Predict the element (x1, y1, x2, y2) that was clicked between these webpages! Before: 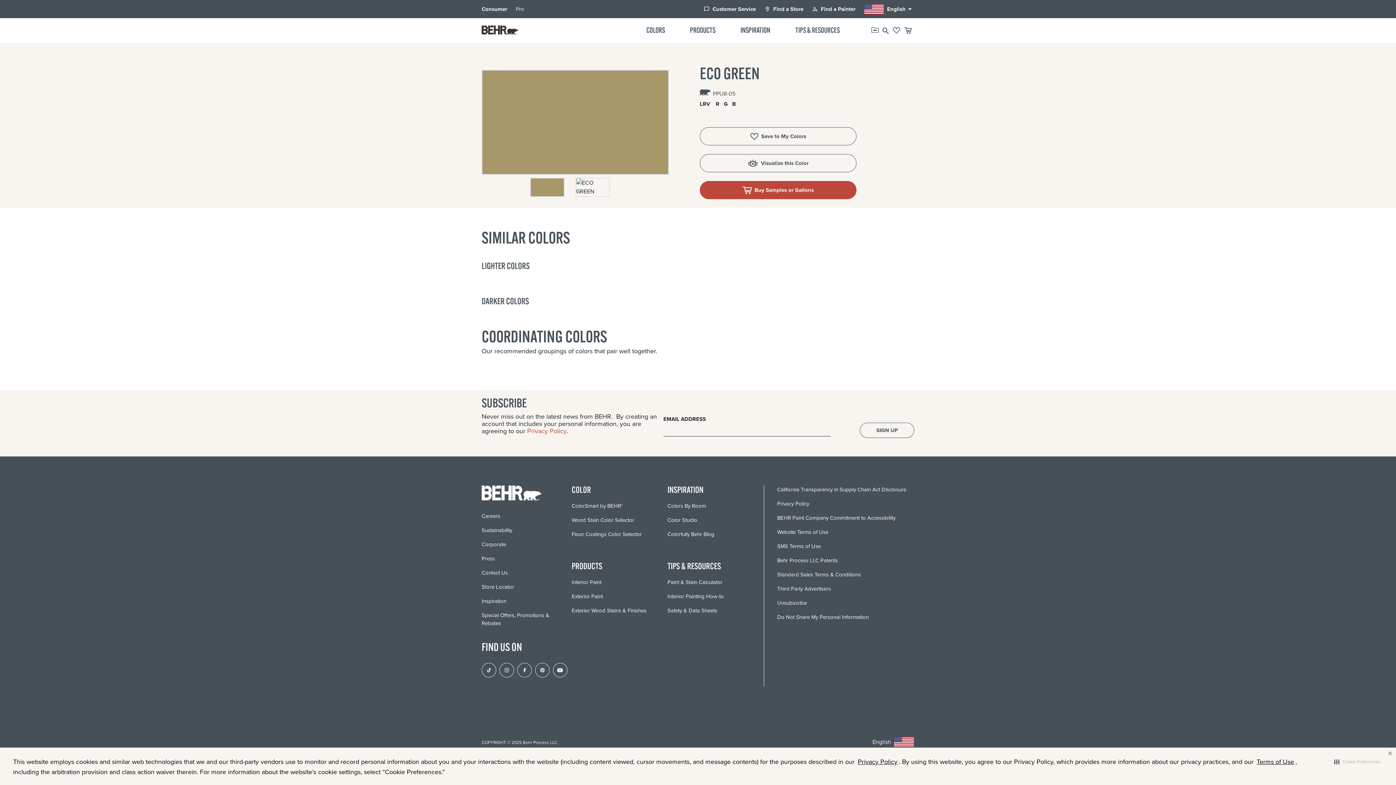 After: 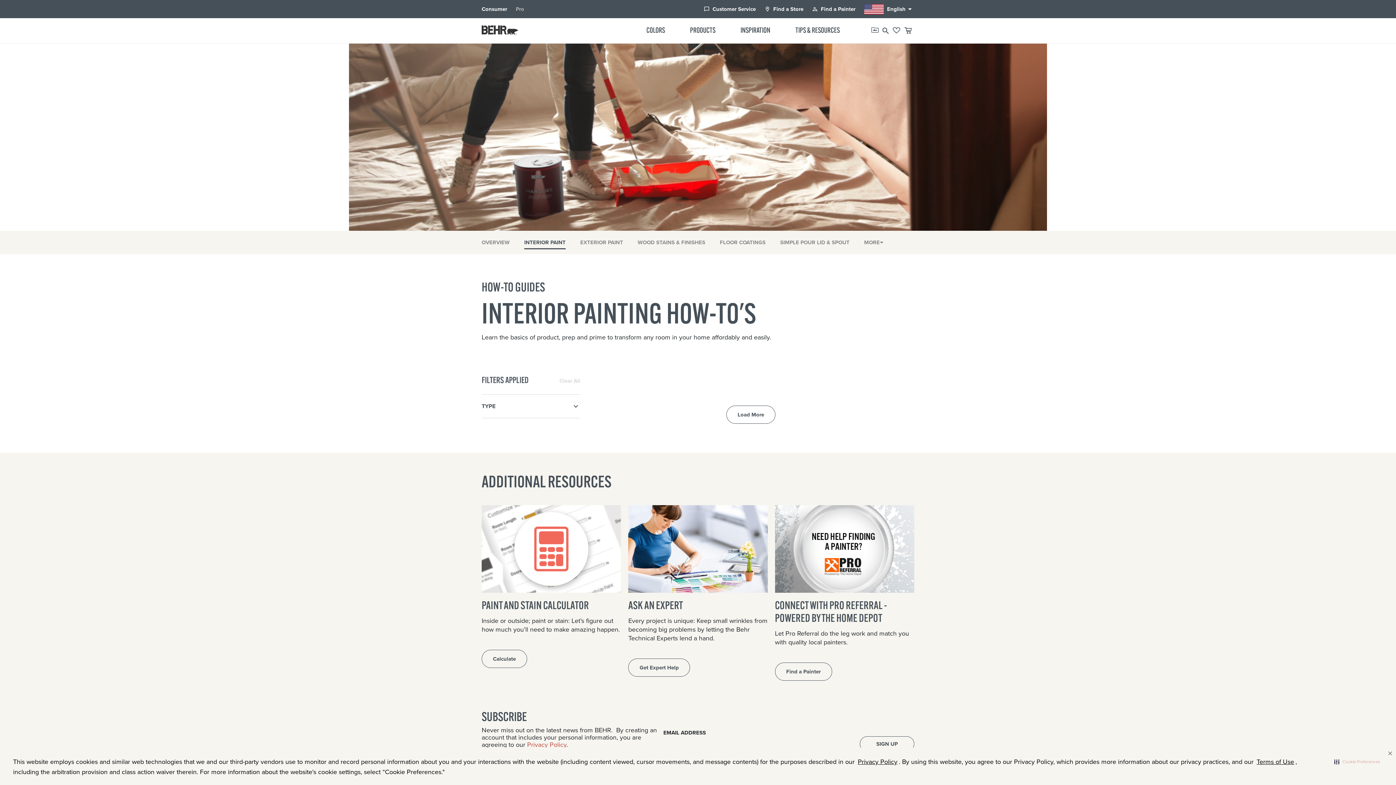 Action: bbox: (667, 592, 724, 600) label: Interior Painting How-to